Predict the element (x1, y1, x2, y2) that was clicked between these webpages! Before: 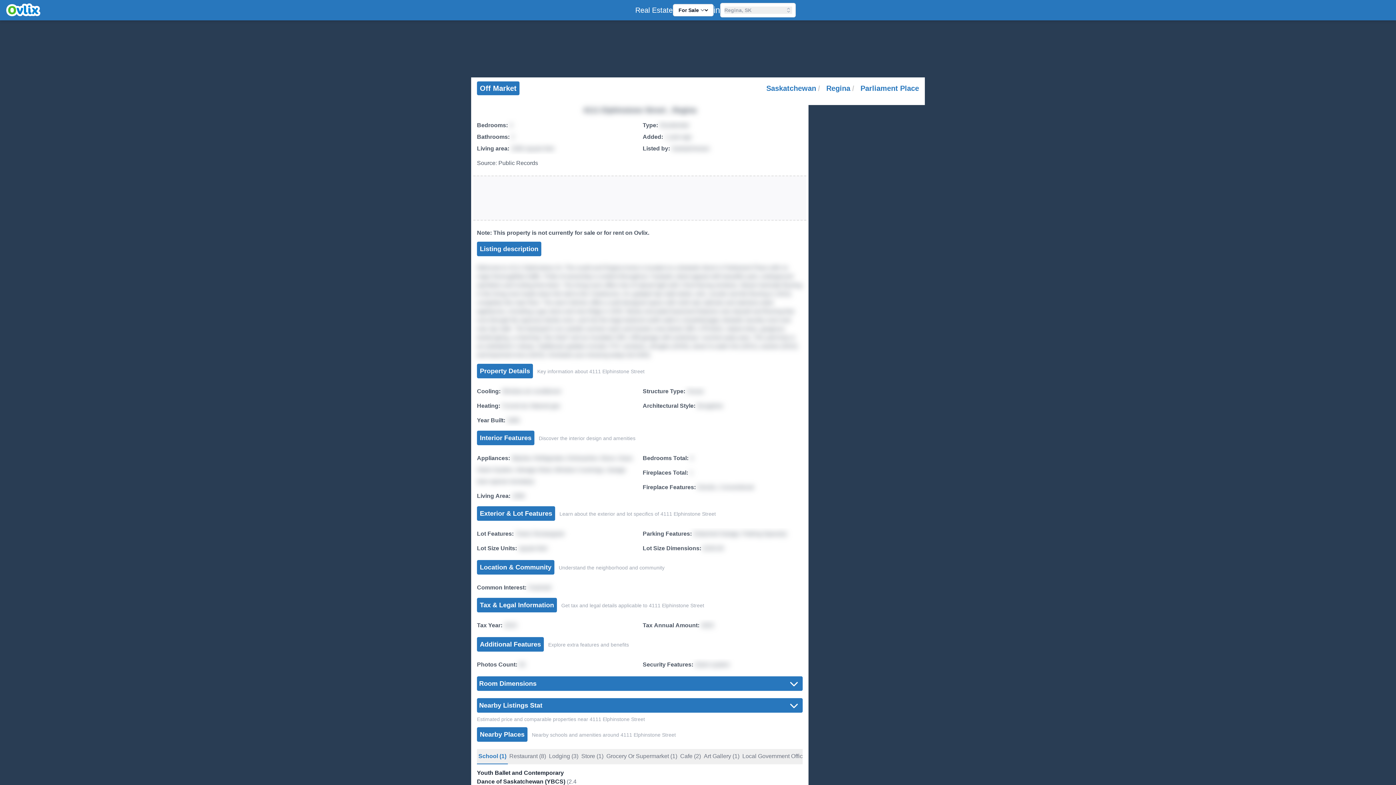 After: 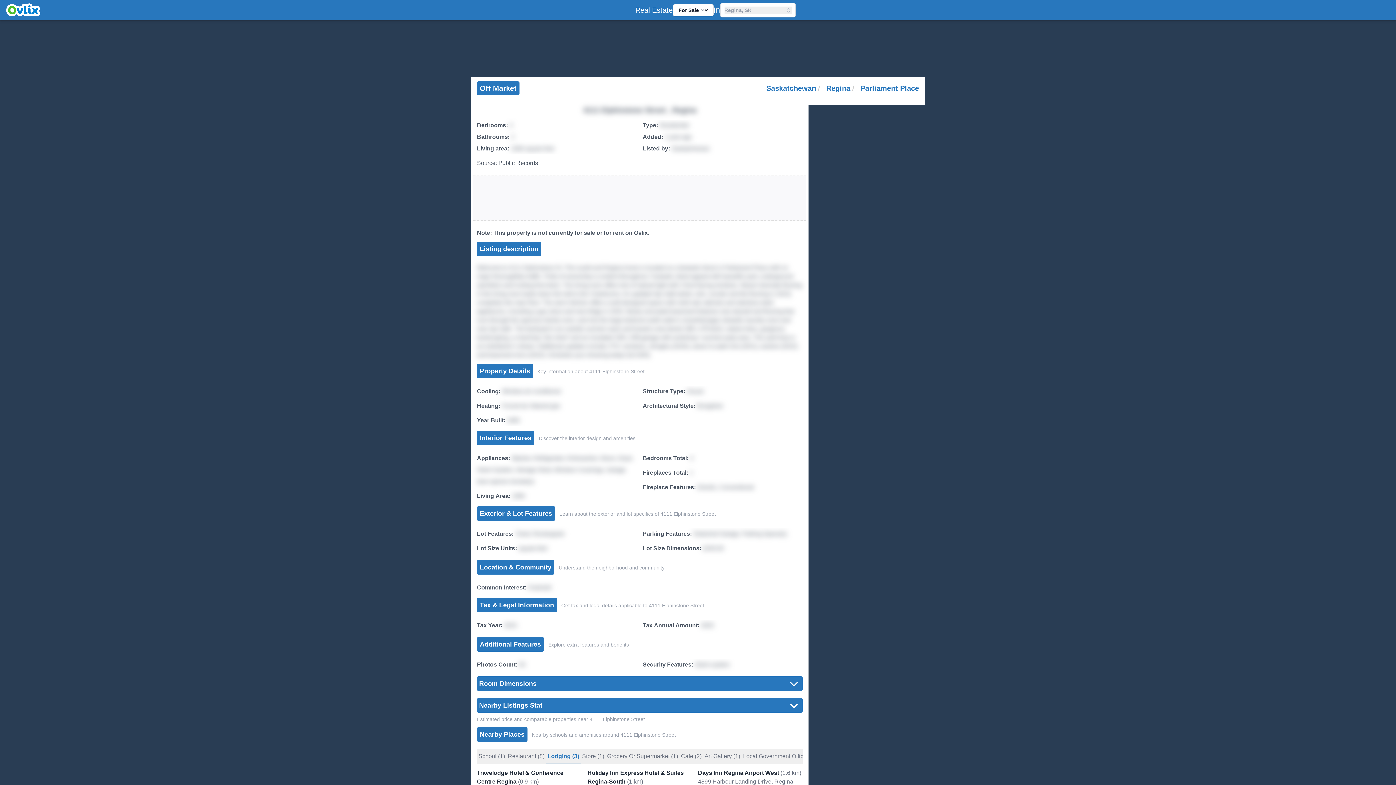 Action: bbox: (547, 749, 580, 764) label: Lodging (3)